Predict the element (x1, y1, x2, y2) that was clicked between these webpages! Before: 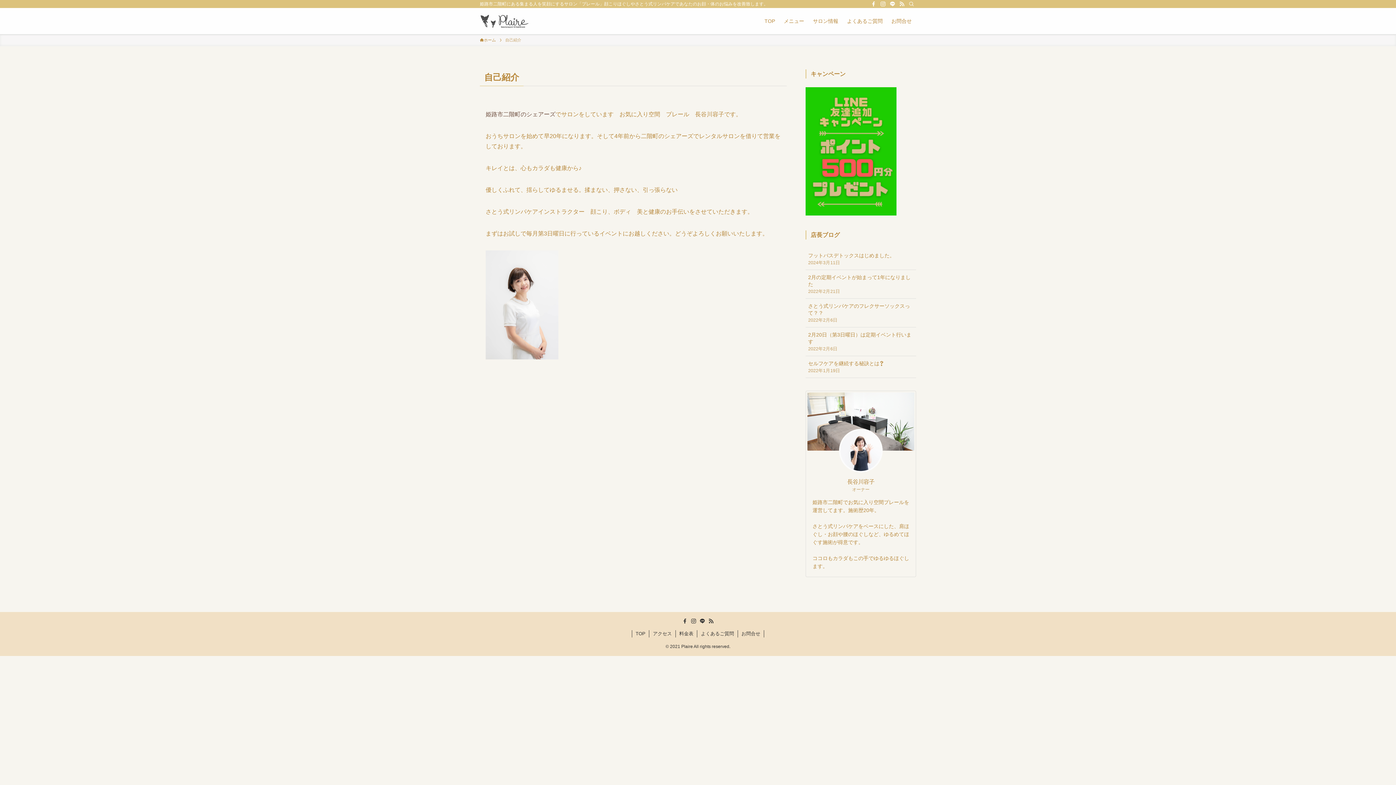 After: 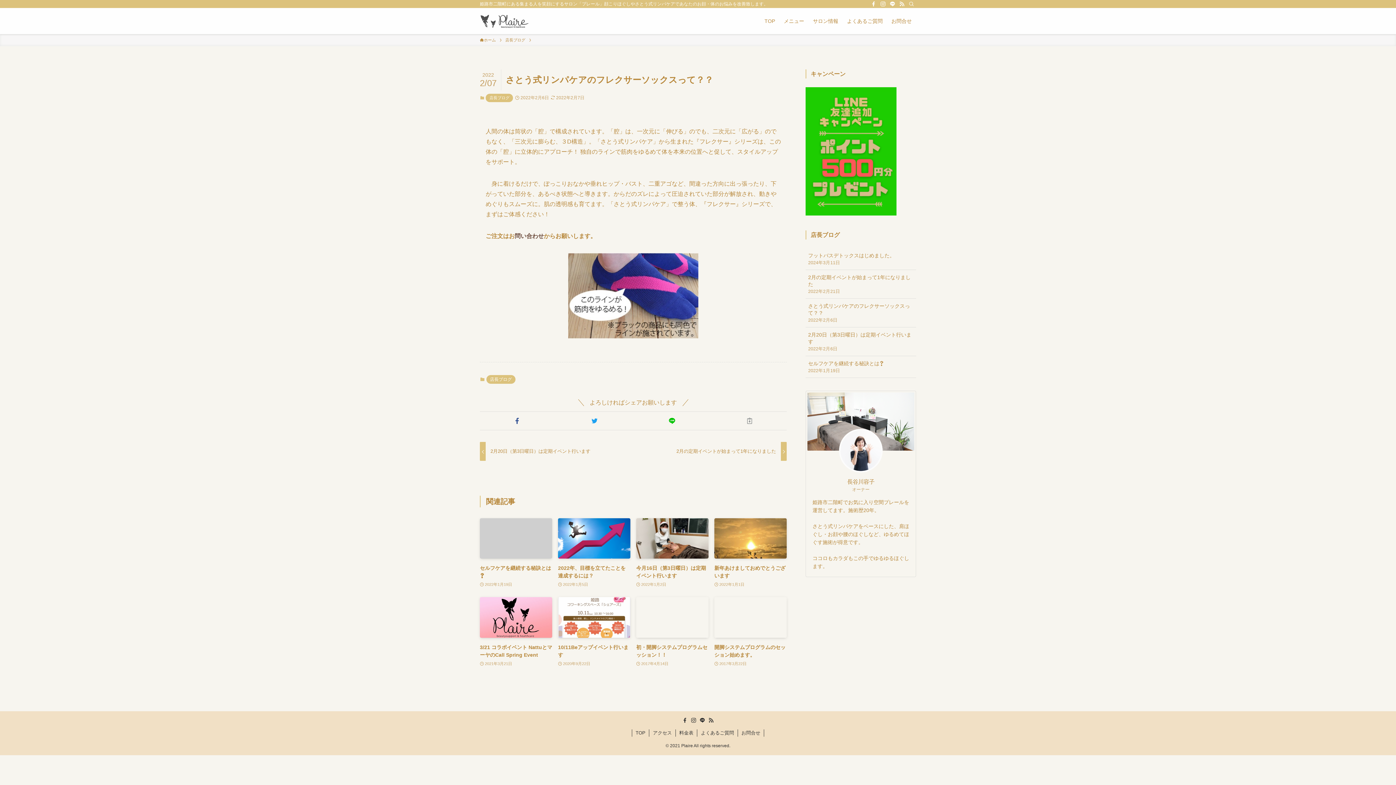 Action: label: さとう式リンパケアのフレクサーソックスって？？
2022年2月6日 bbox: (805, 298, 916, 327)